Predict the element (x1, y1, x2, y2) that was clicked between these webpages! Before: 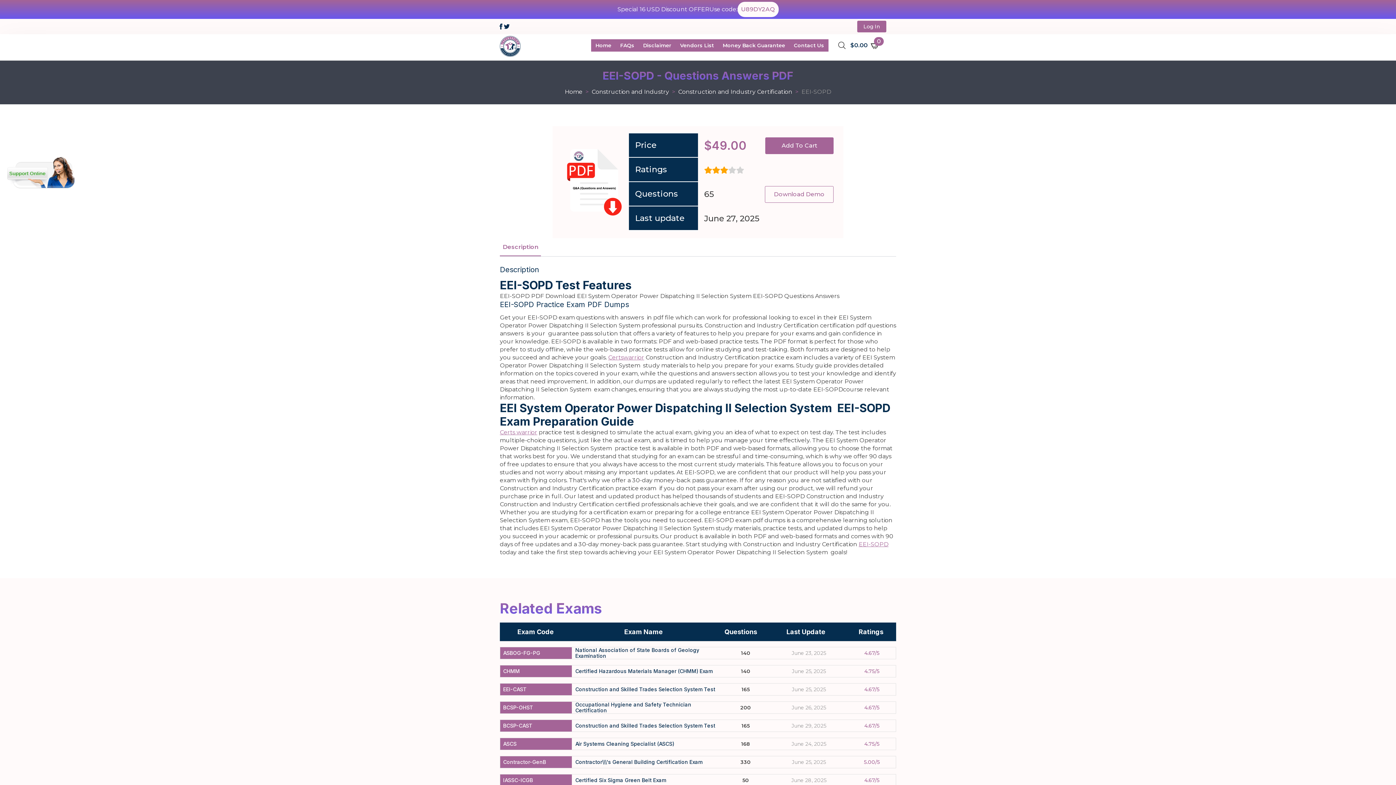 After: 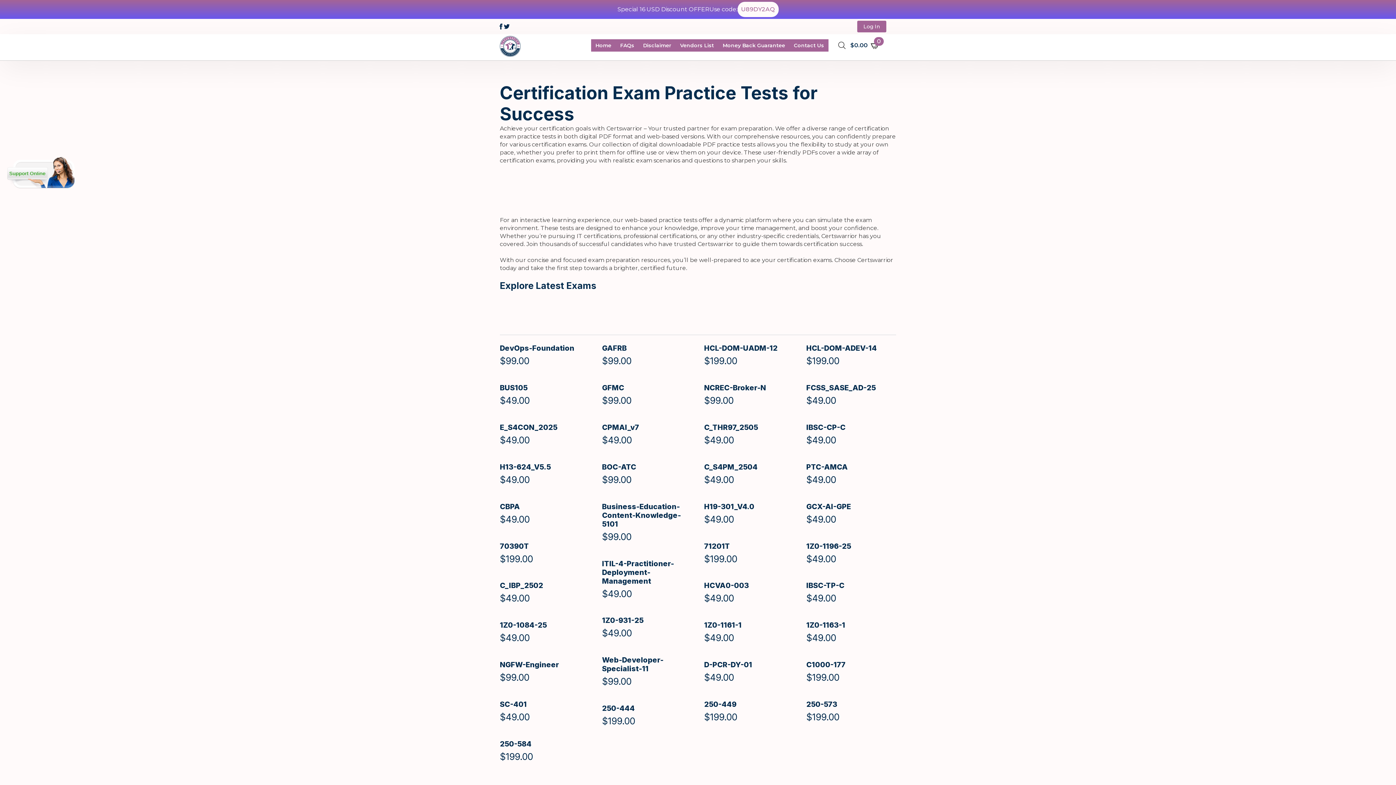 Action: label: Home bbox: (564, 88, 582, 96)